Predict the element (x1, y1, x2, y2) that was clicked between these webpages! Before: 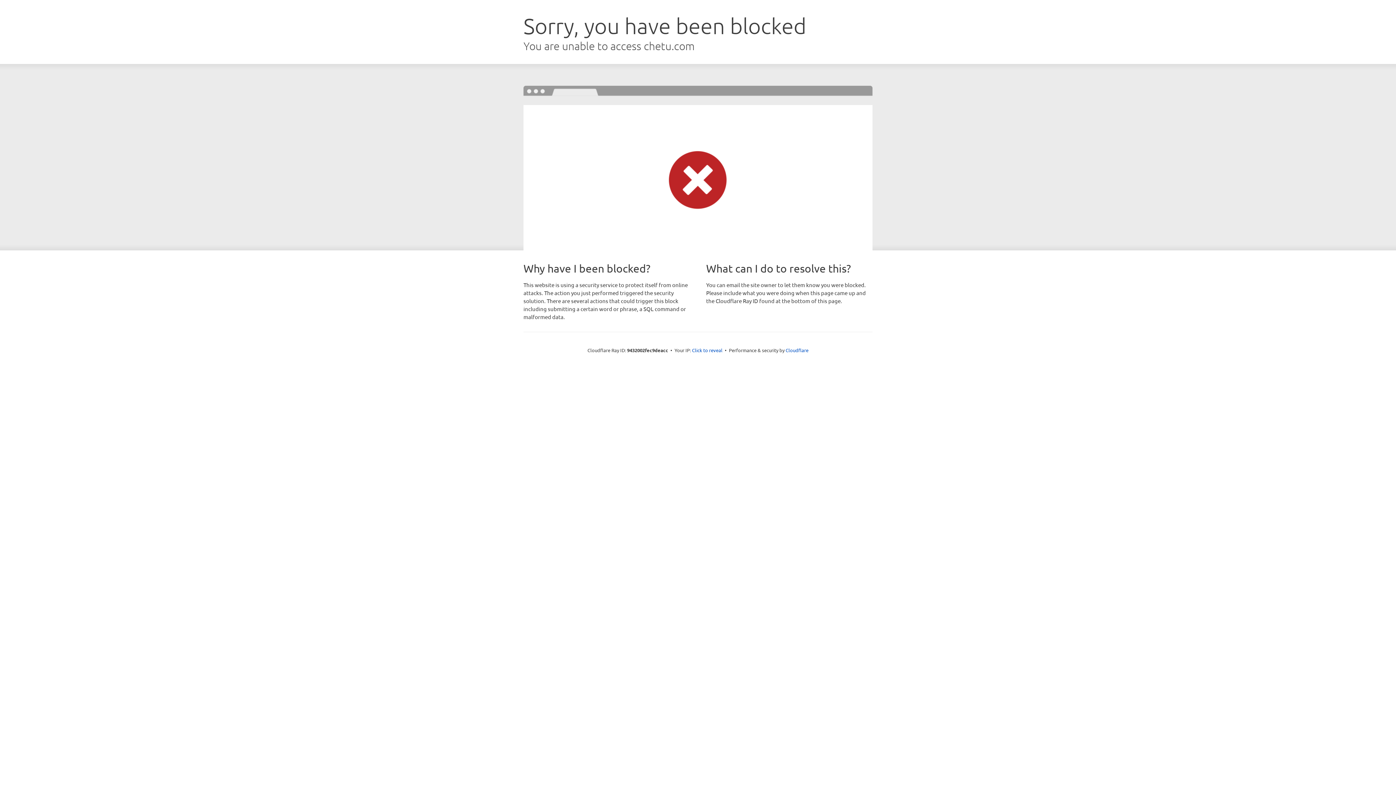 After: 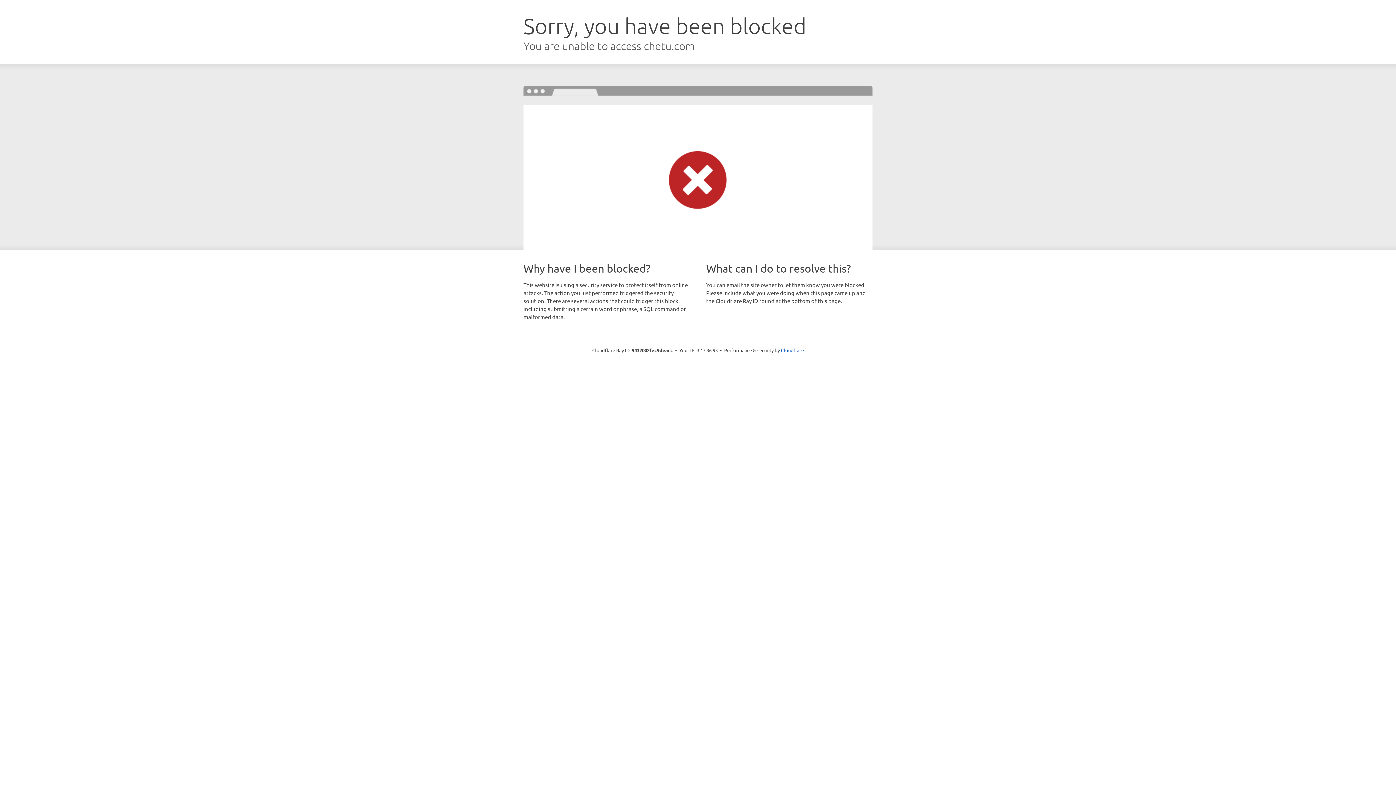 Action: label: Click to reveal bbox: (692, 346, 722, 353)